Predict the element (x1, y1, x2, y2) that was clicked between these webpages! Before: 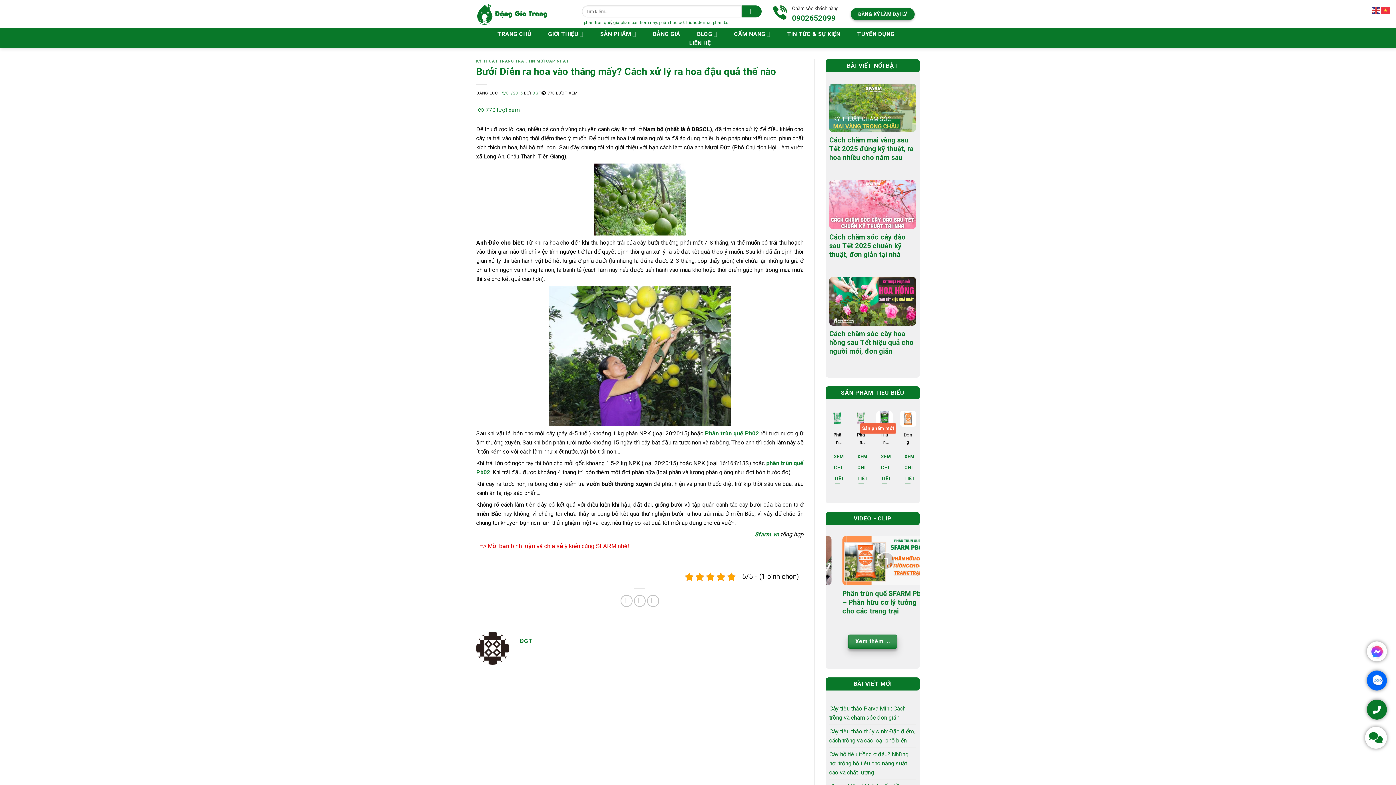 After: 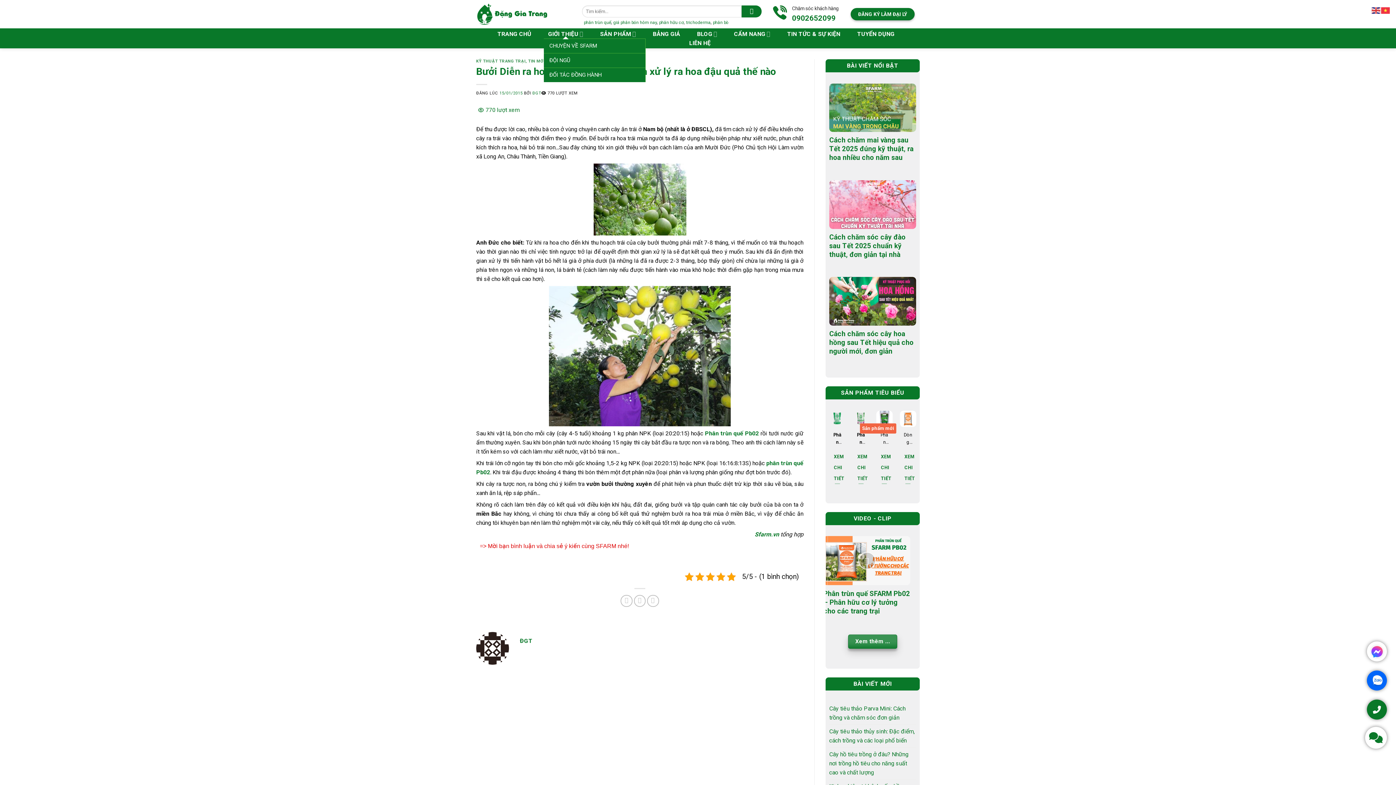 Action: label: GIỚI THIỆU bbox: (544, 29, 587, 38)